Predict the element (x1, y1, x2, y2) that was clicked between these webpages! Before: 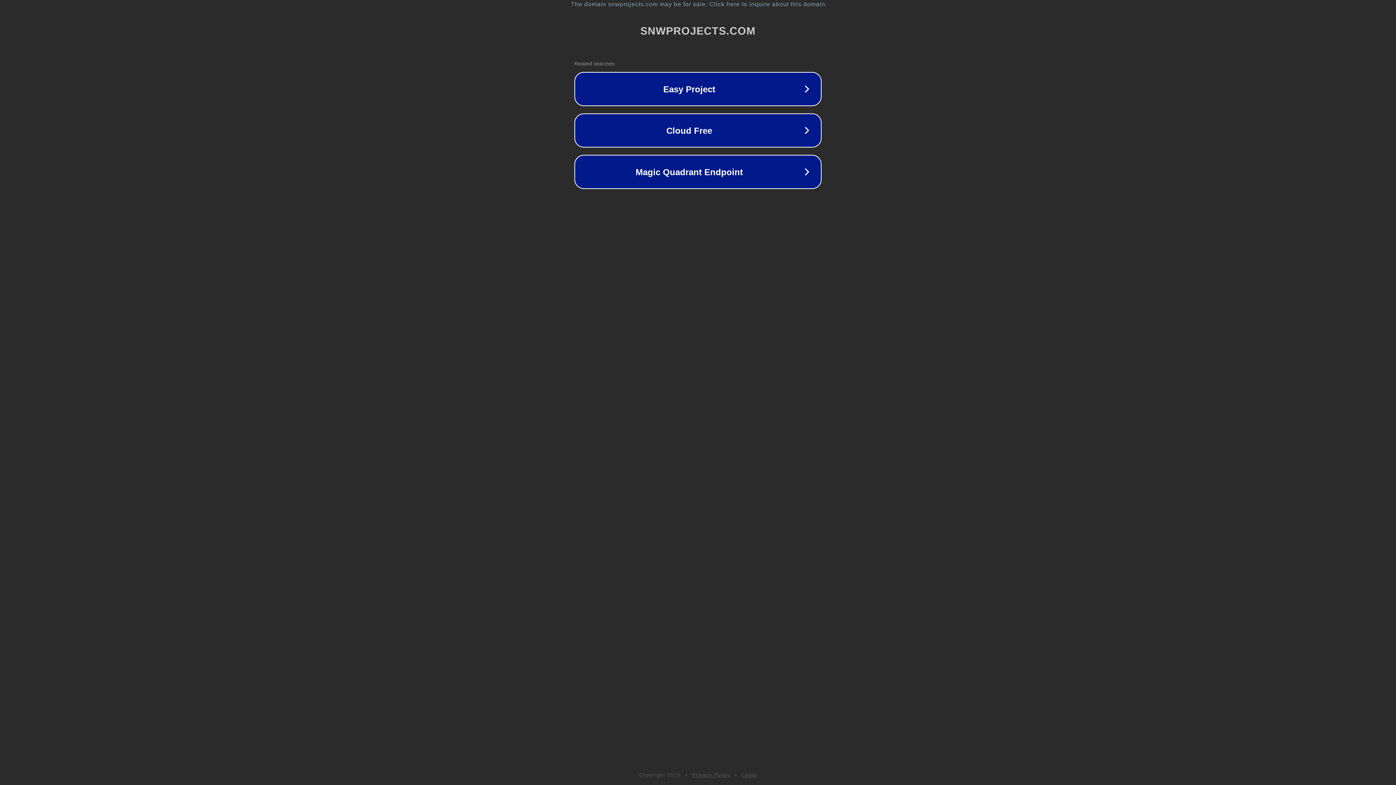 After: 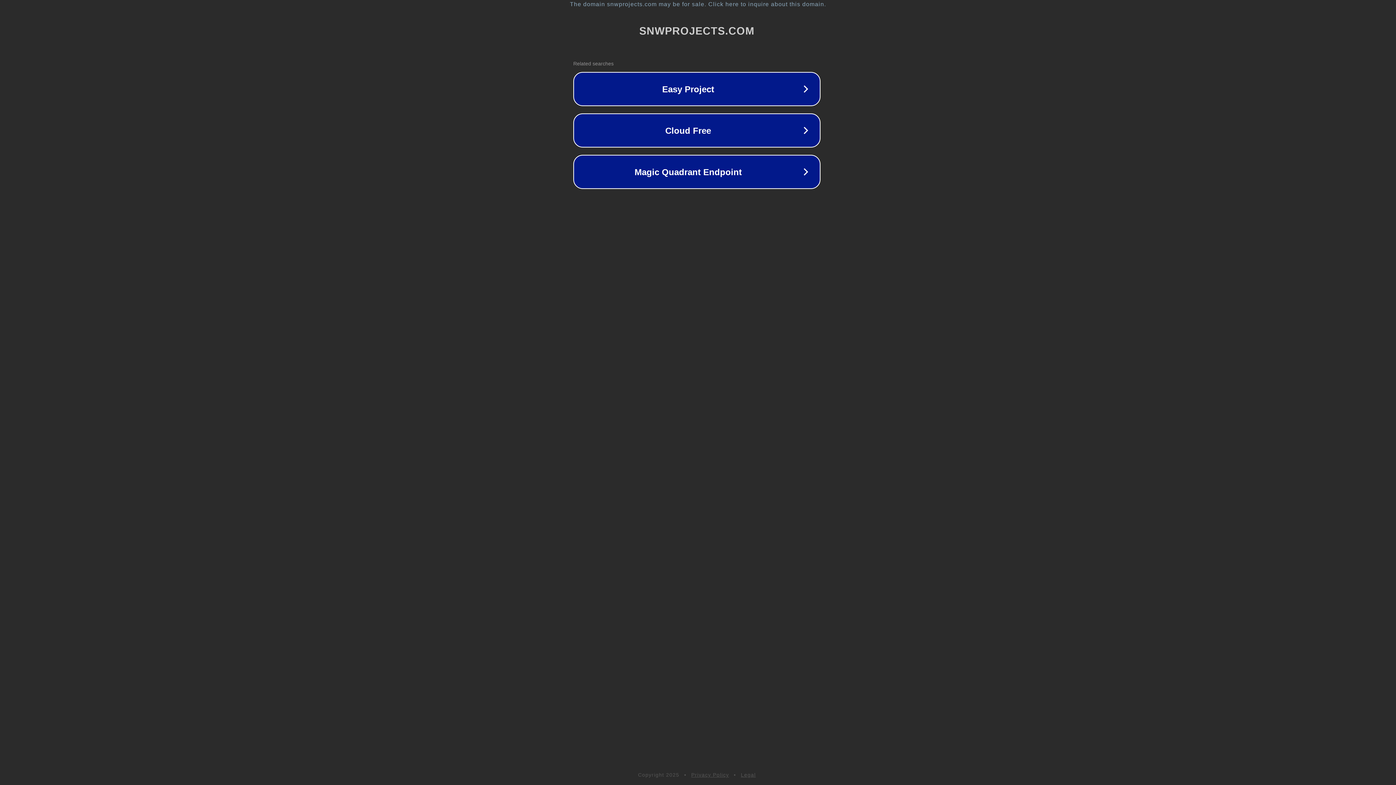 Action: label: The domain snwprojects.com may be for sale. Click here to inquire about this domain. bbox: (1, 1, 1397, 7)